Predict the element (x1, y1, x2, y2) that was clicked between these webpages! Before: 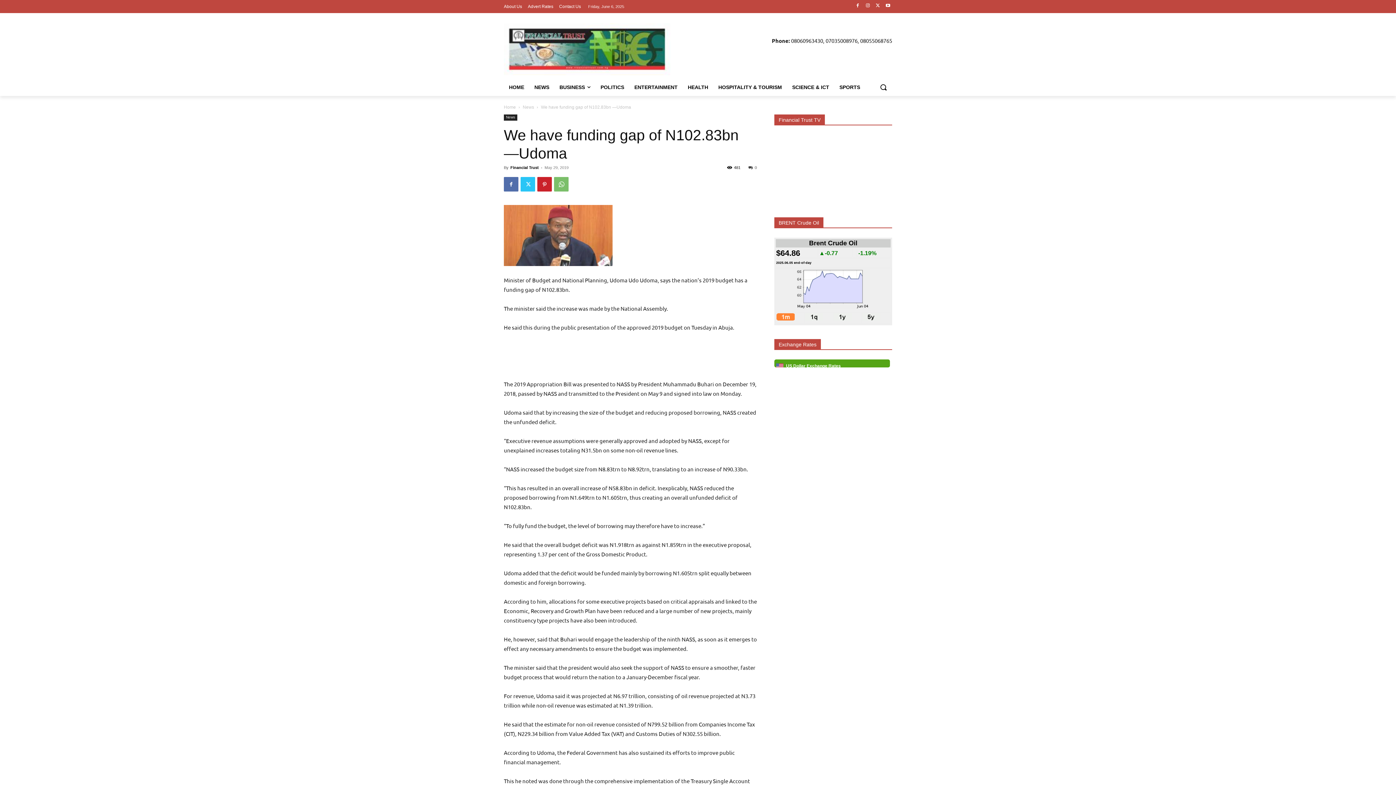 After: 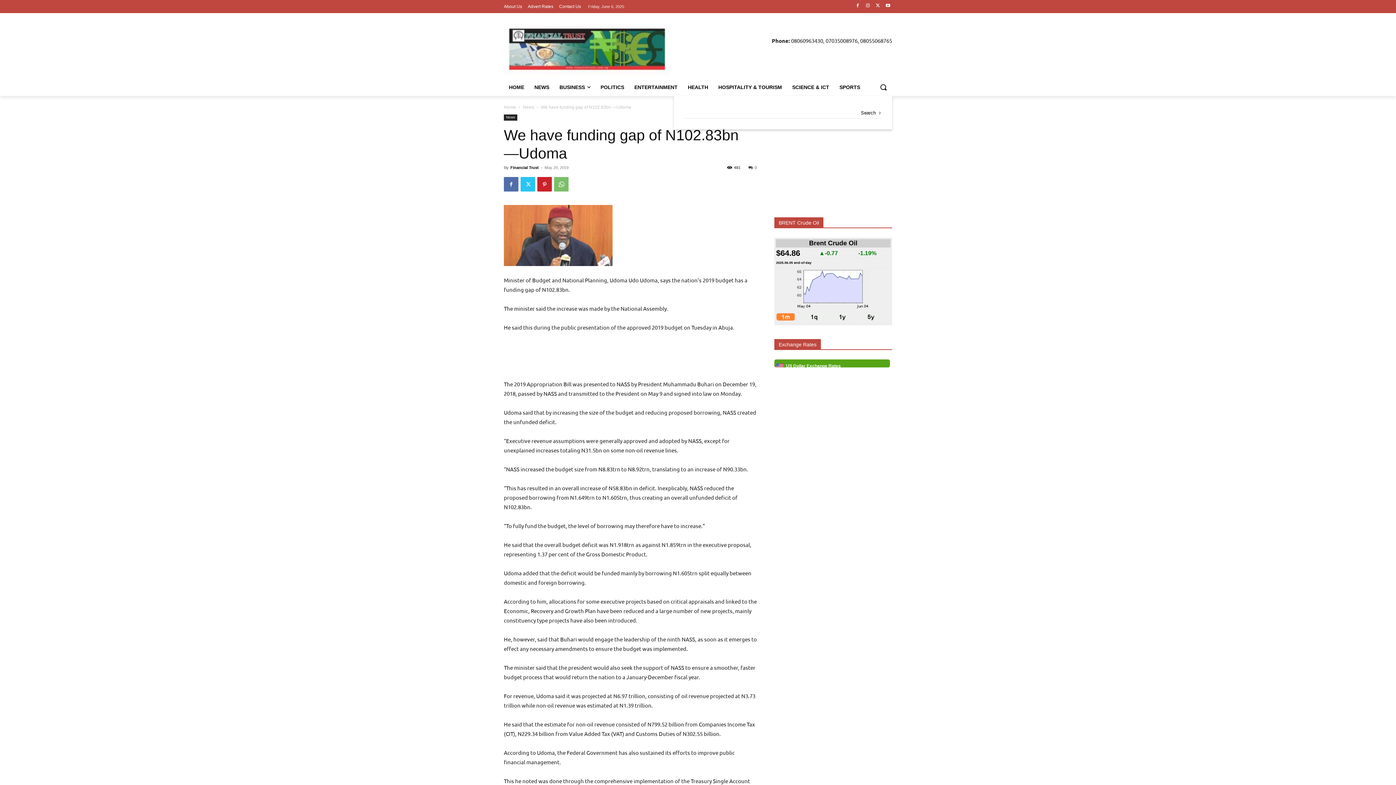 Action: bbox: (874, 78, 892, 96) label: Search